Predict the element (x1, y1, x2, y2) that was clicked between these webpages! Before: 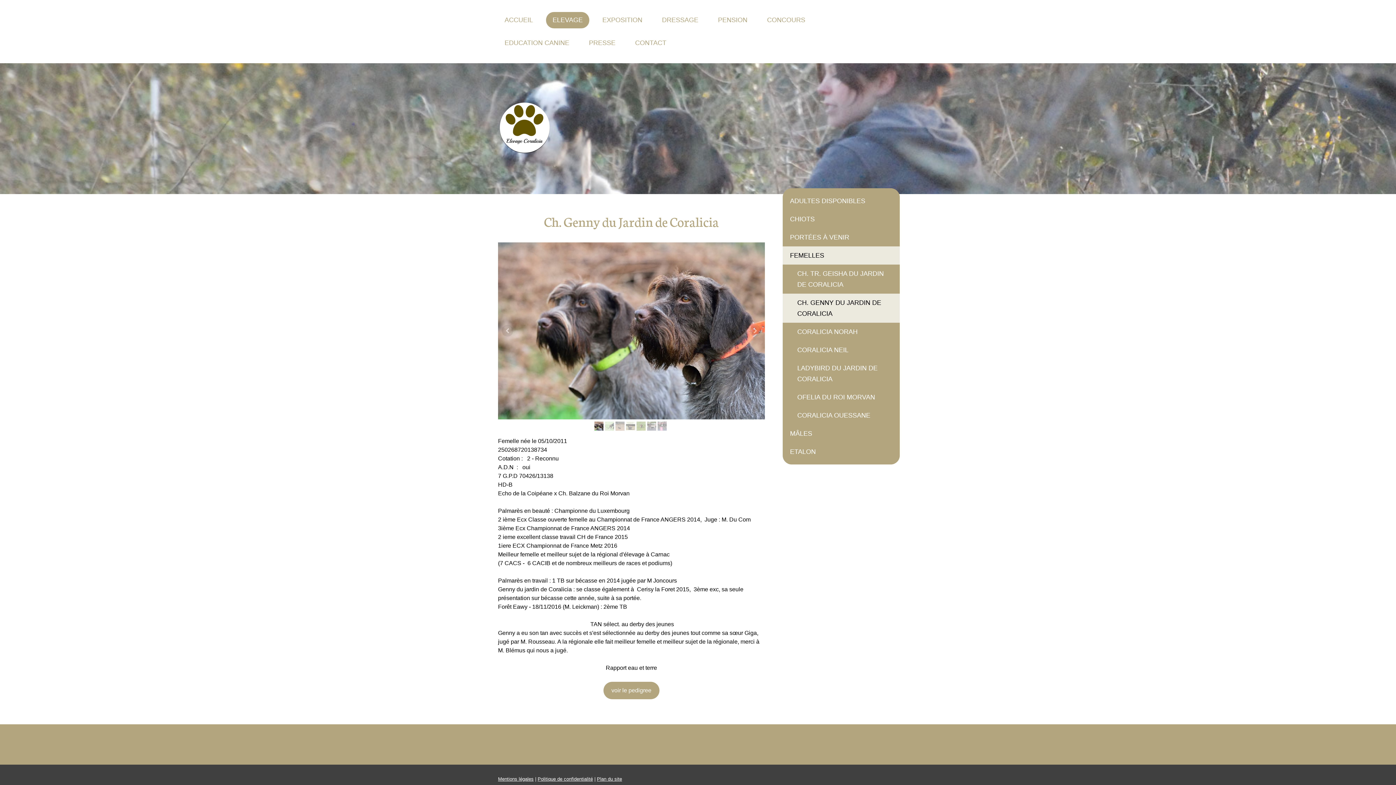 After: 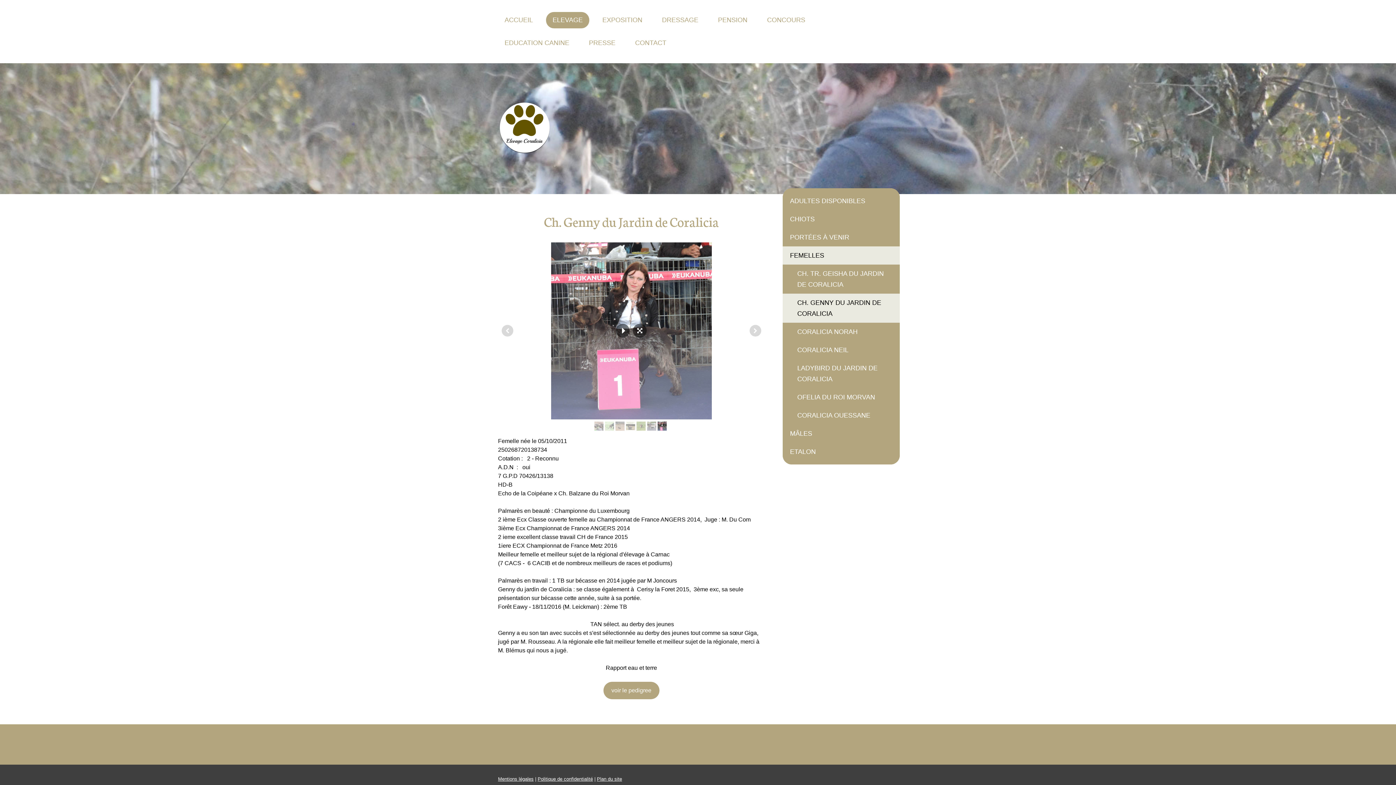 Action: bbox: (657, 421, 667, 431)